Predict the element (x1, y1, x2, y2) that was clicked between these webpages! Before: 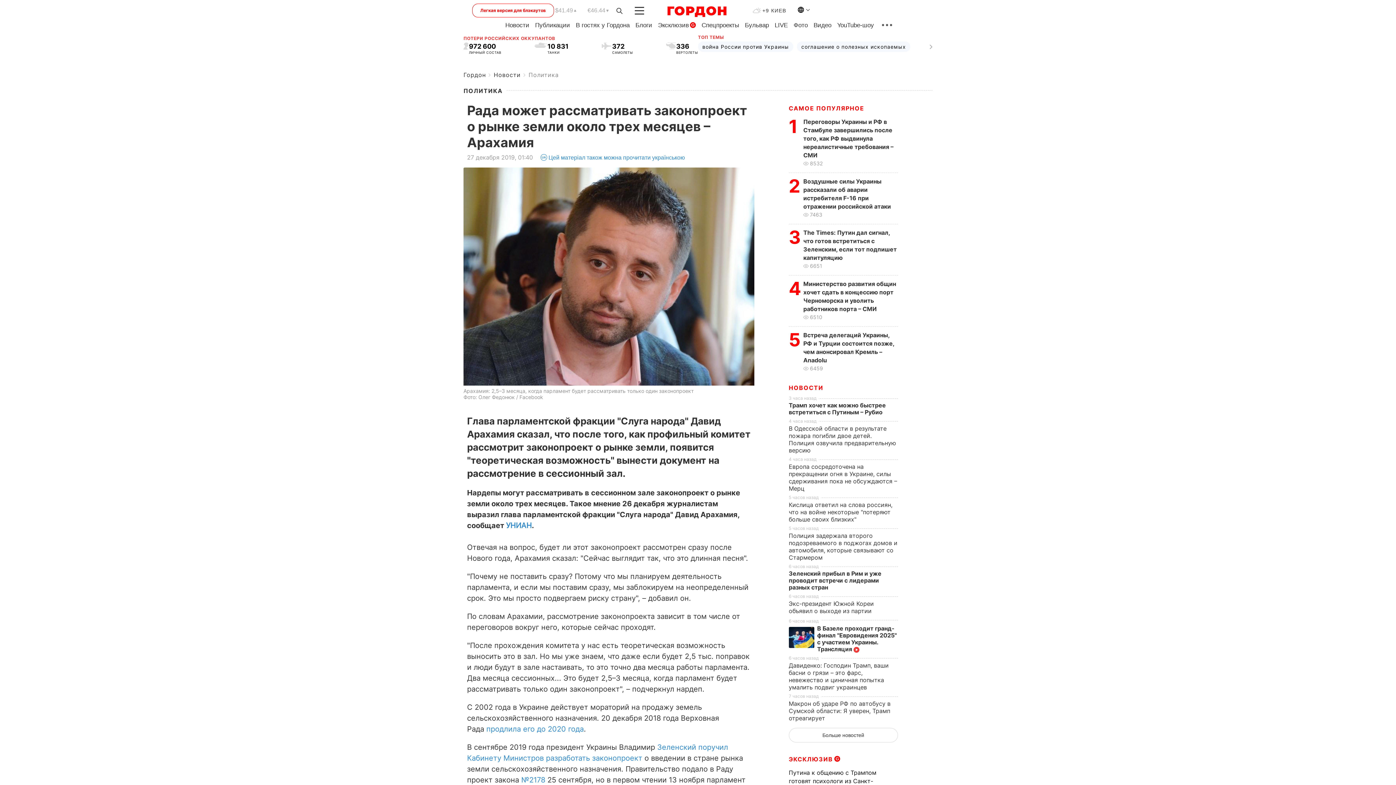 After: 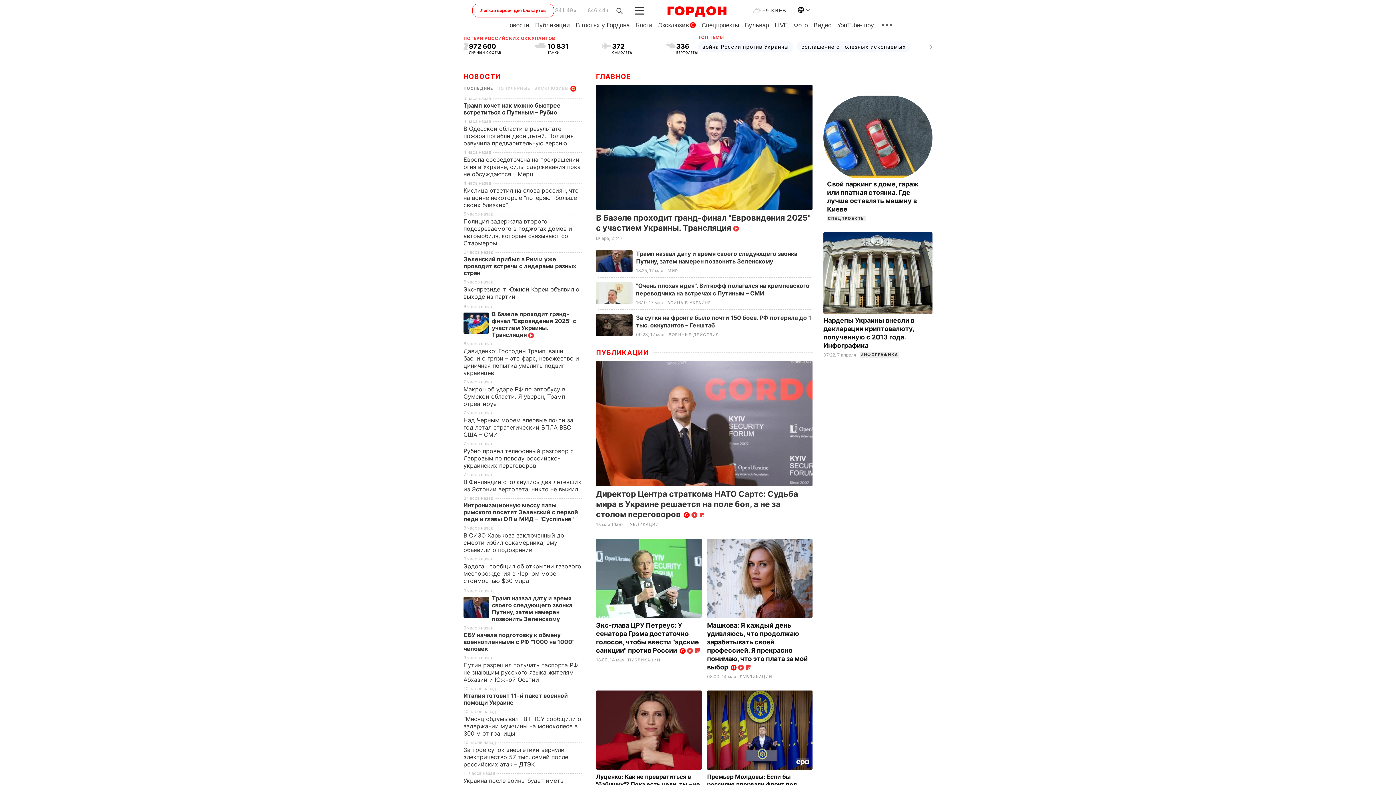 Action: bbox: (655, 9, 738, 18)